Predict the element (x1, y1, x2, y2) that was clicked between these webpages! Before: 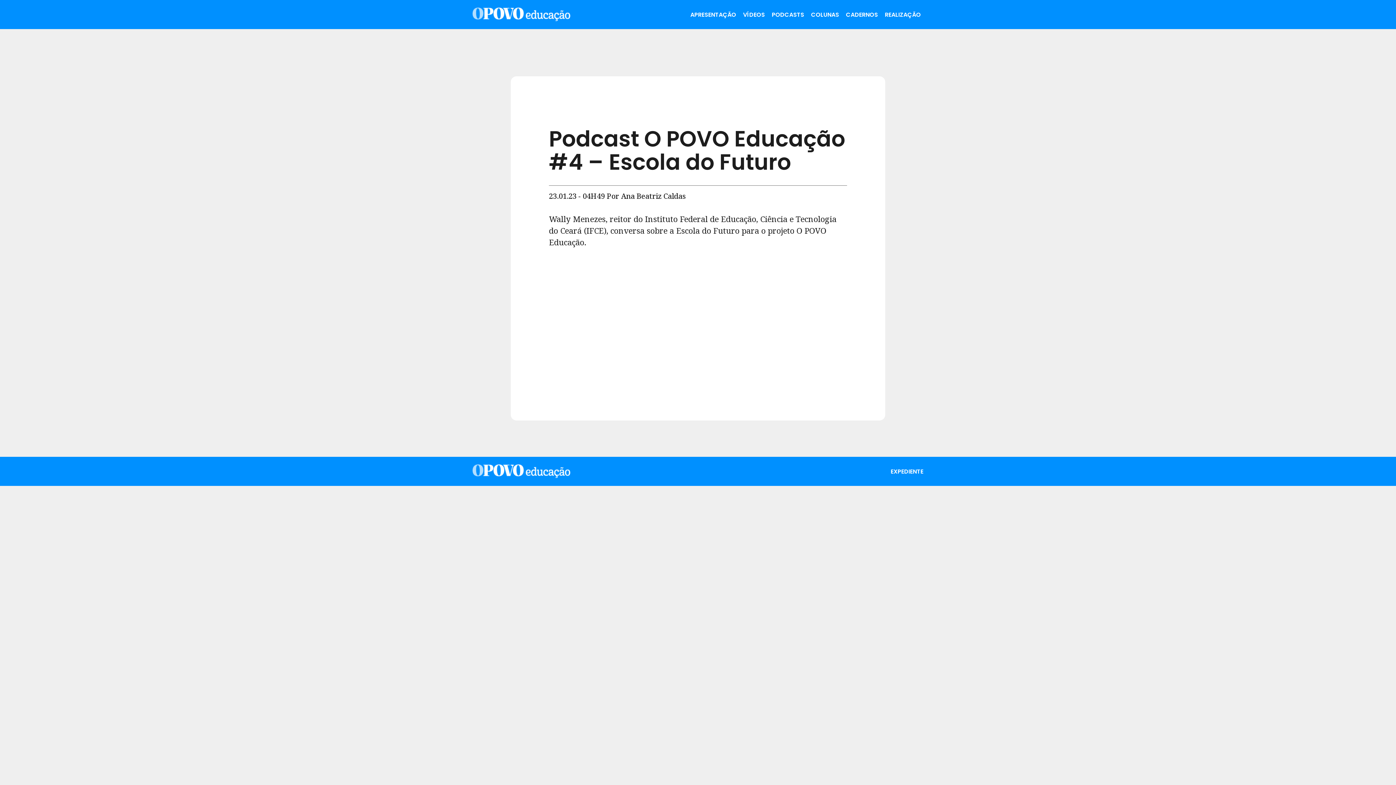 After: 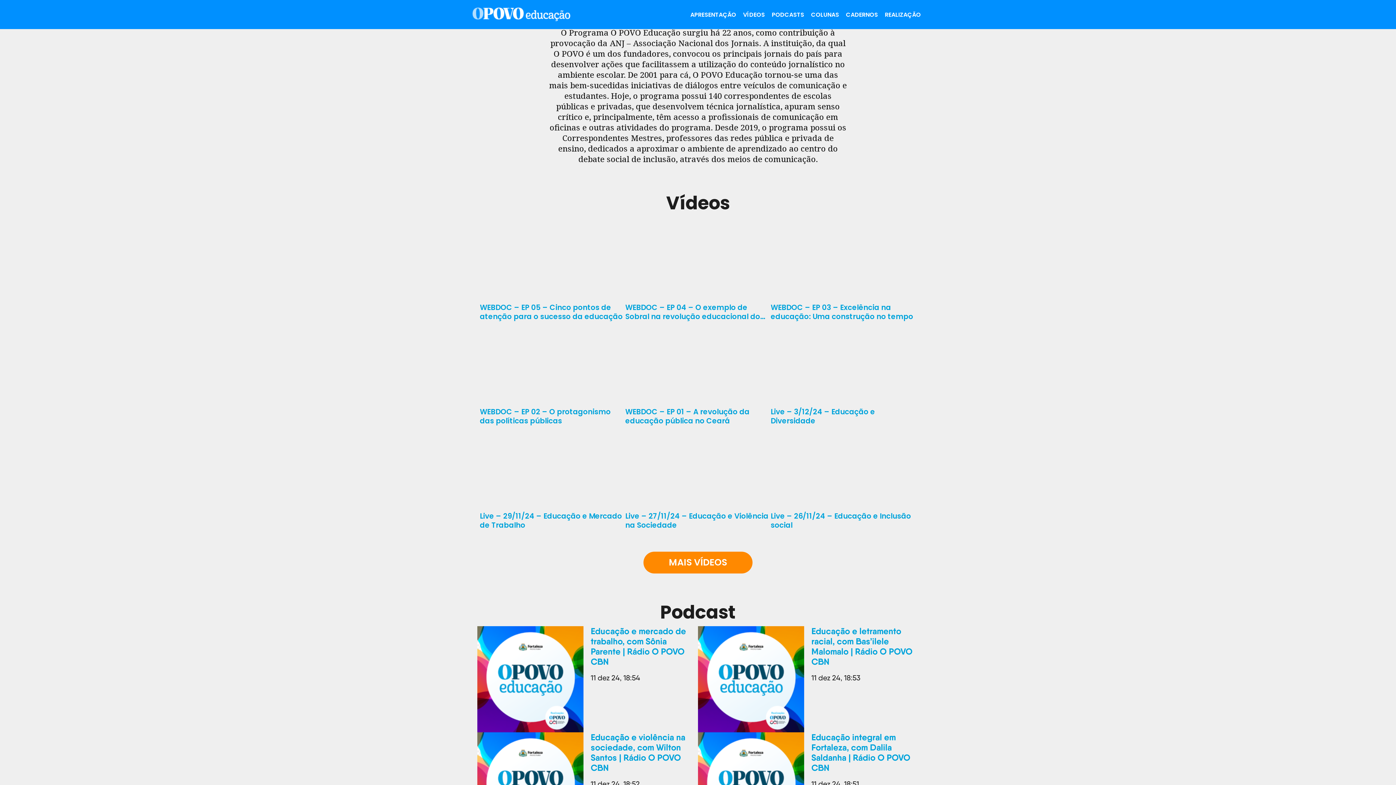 Action: bbox: (688, 10, 738, 18) label: APRESENTAÇÃO